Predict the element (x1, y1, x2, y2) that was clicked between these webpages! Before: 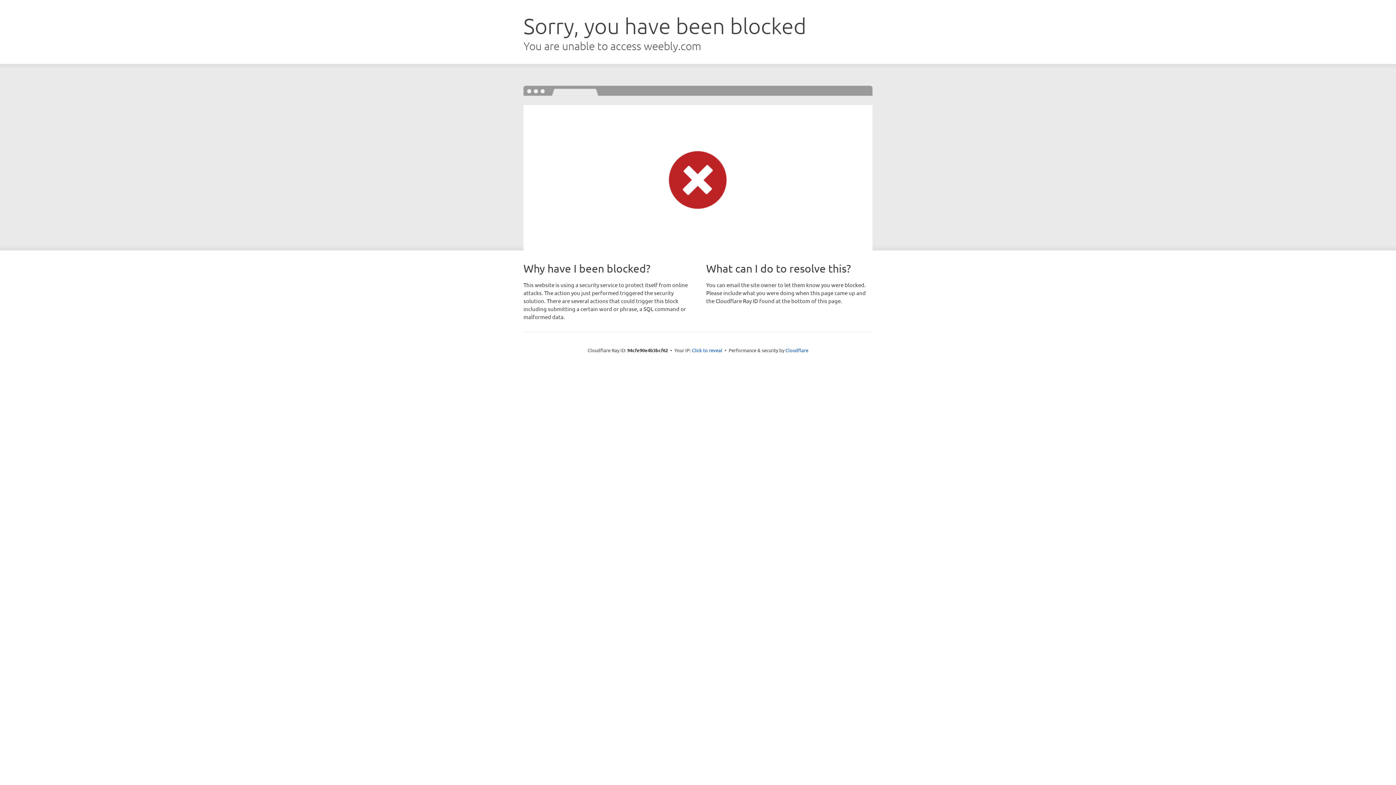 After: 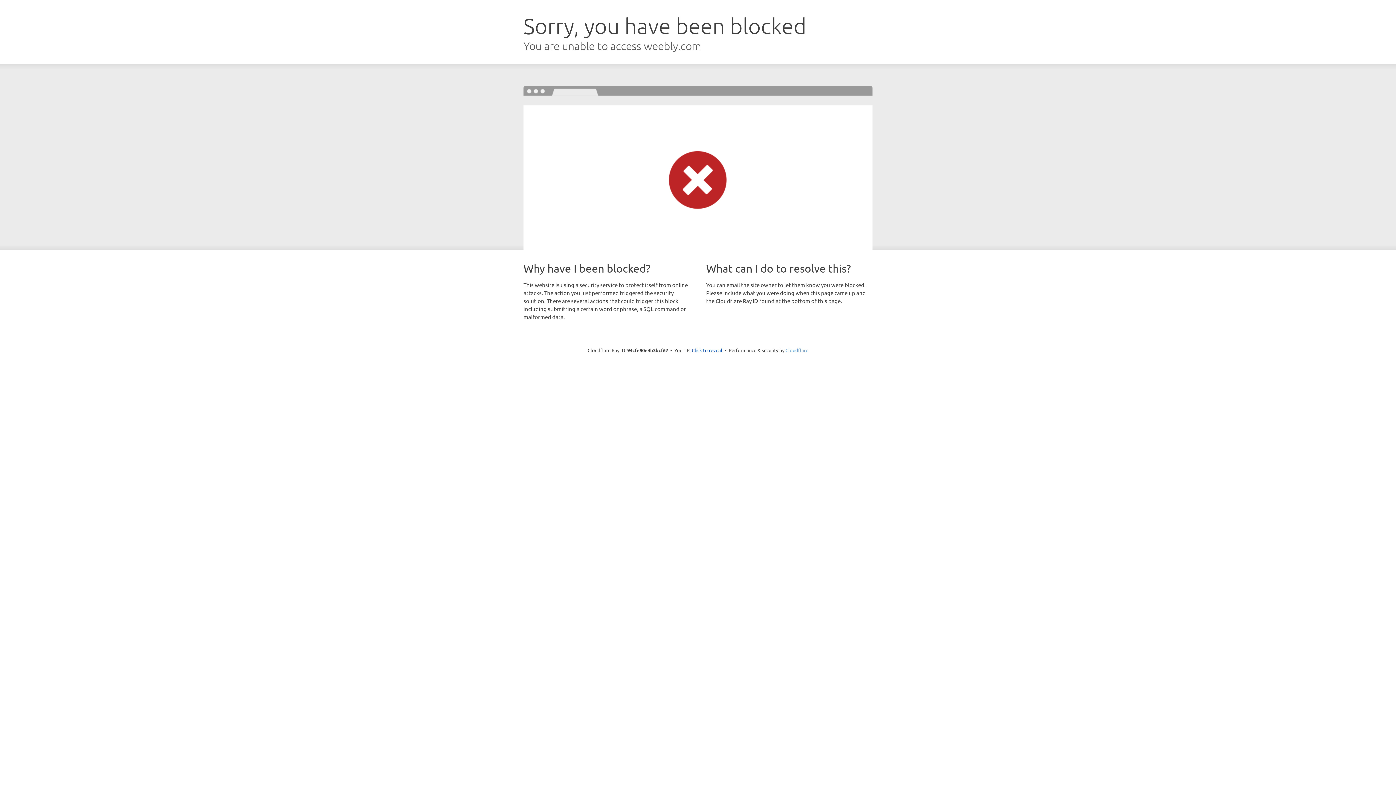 Action: label: Cloudflare bbox: (785, 347, 808, 353)